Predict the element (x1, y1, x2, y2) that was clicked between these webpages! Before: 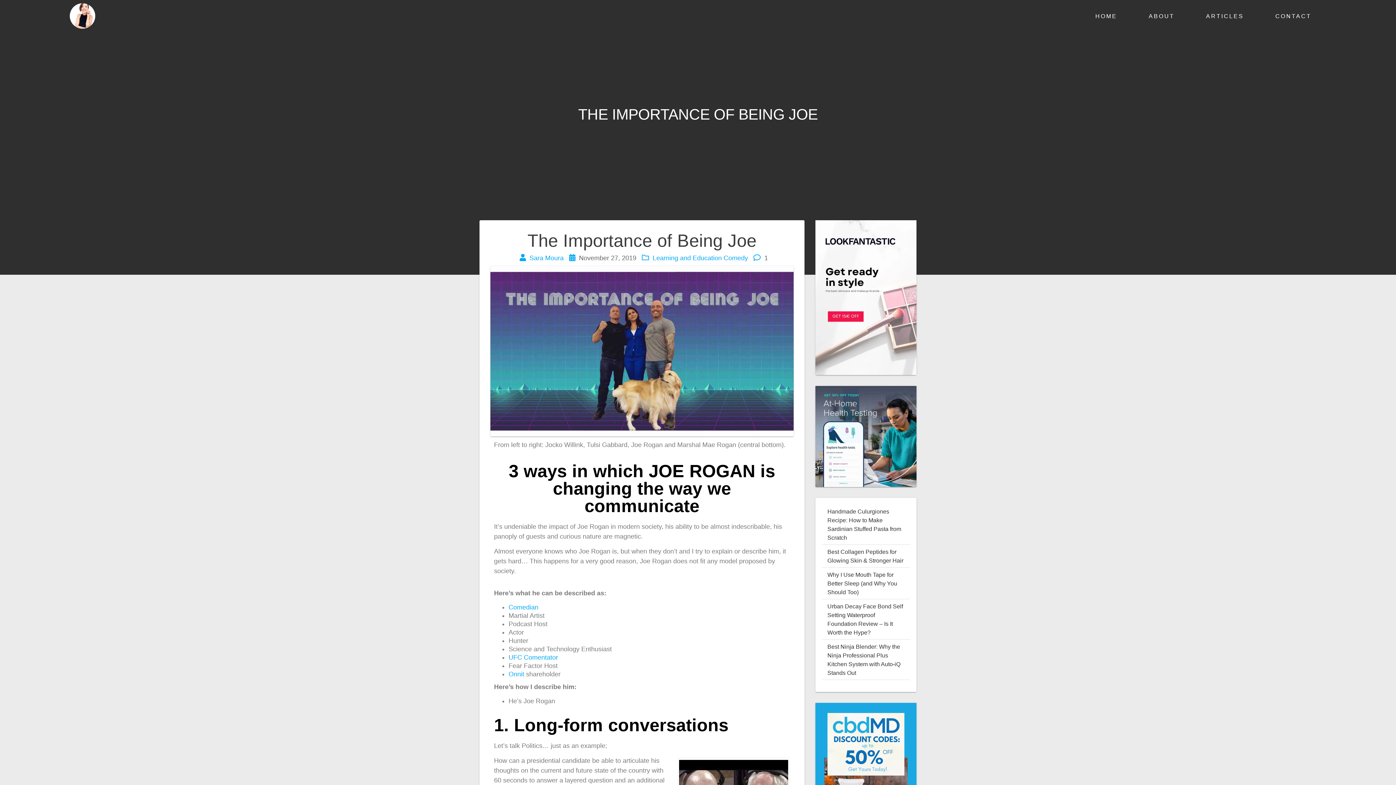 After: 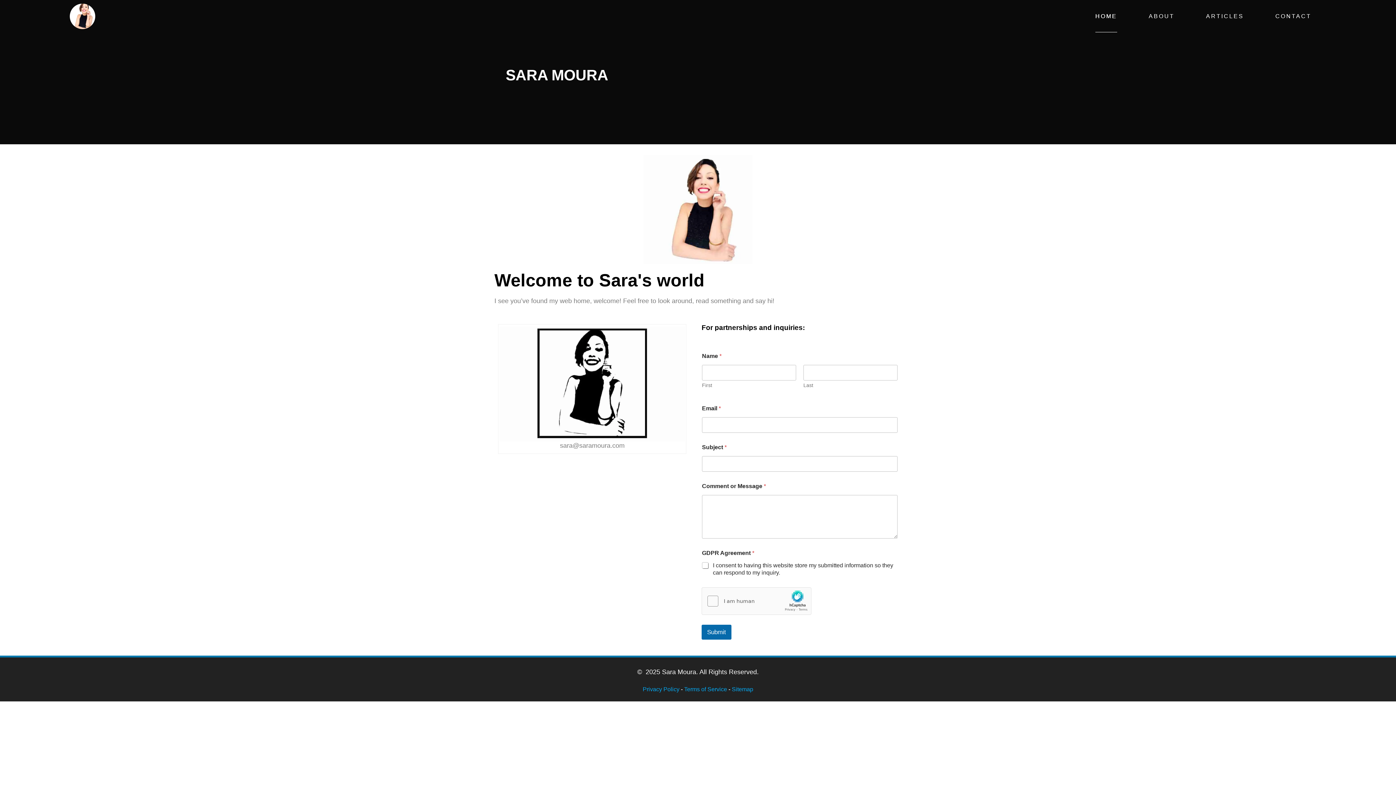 Action: label: Sara Moura bbox: (529, 254, 563, 261)